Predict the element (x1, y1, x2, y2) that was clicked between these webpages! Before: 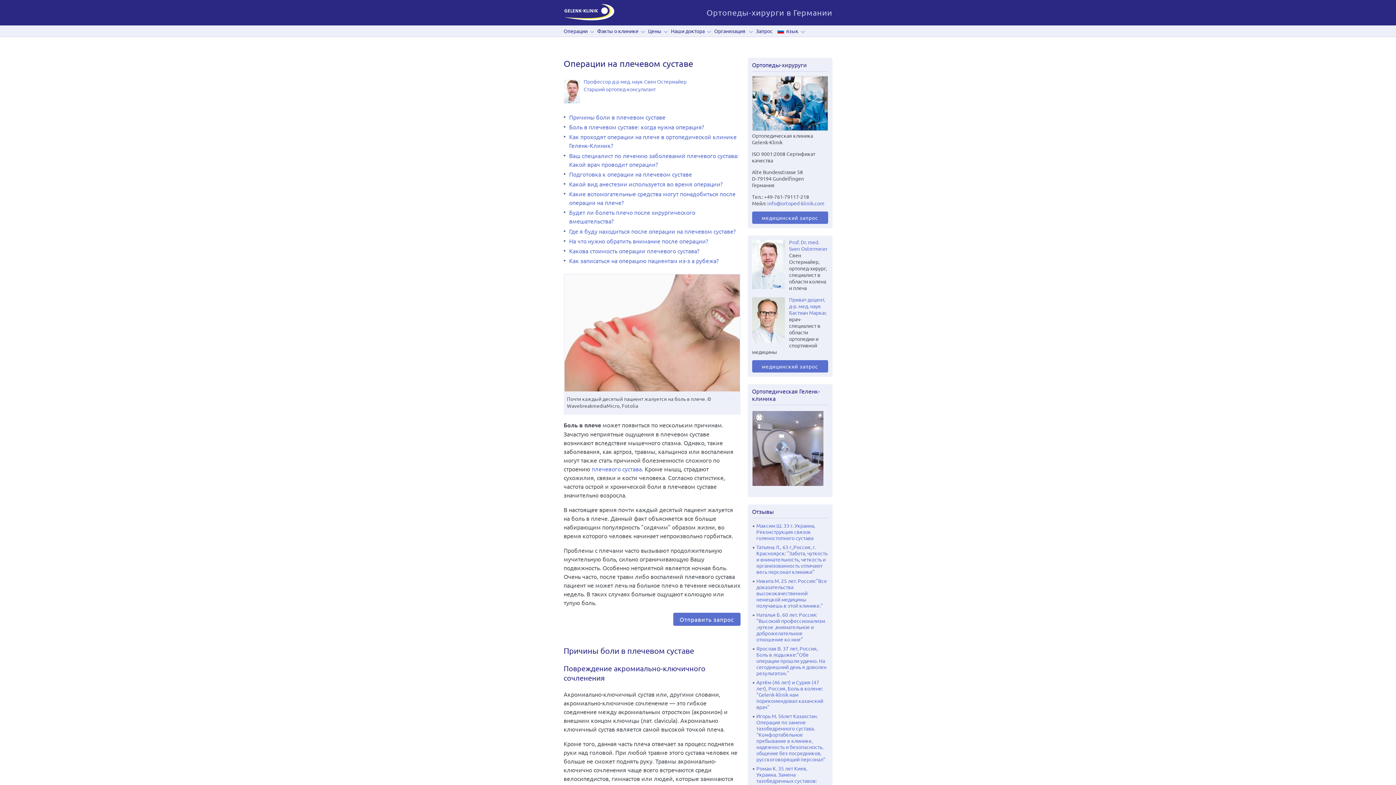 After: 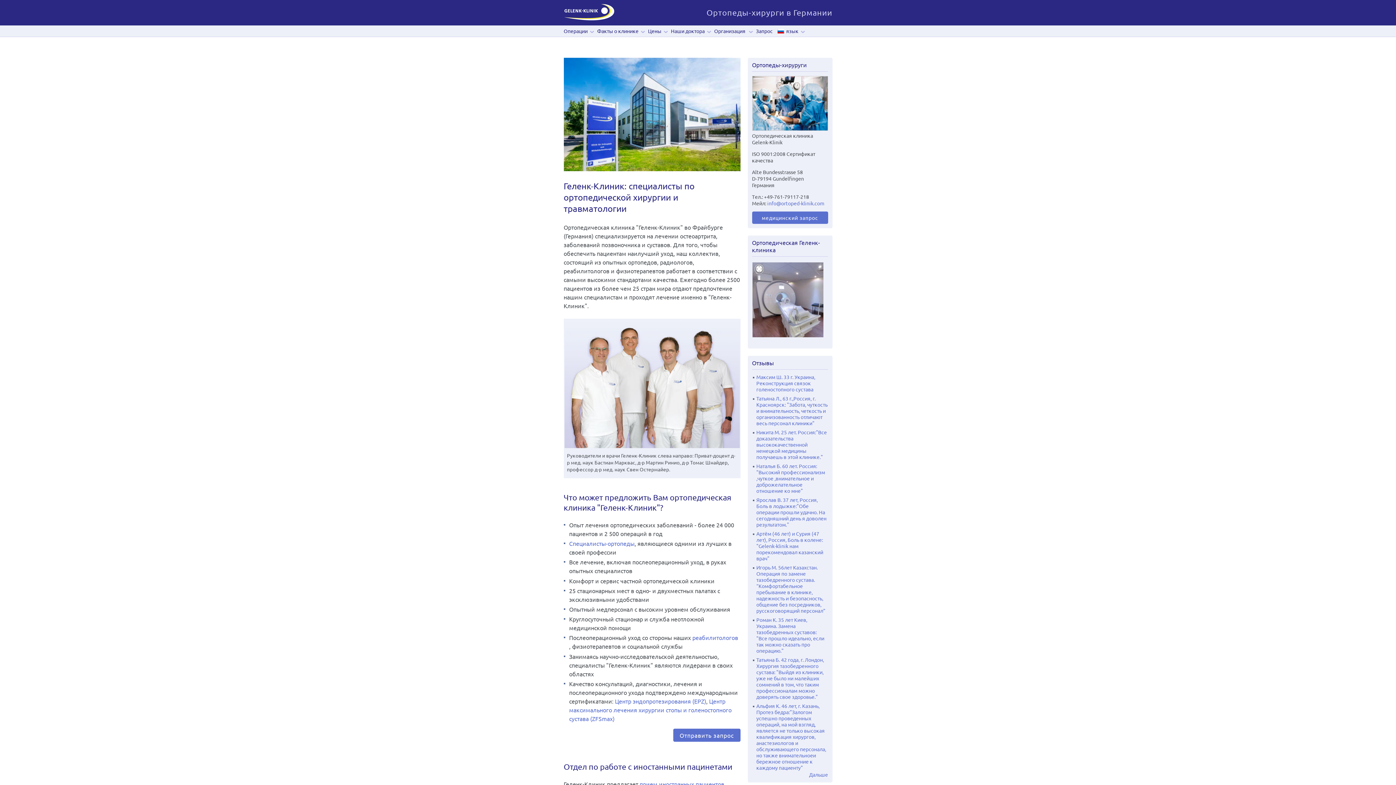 Action: bbox: (563, 0, 614, 25)